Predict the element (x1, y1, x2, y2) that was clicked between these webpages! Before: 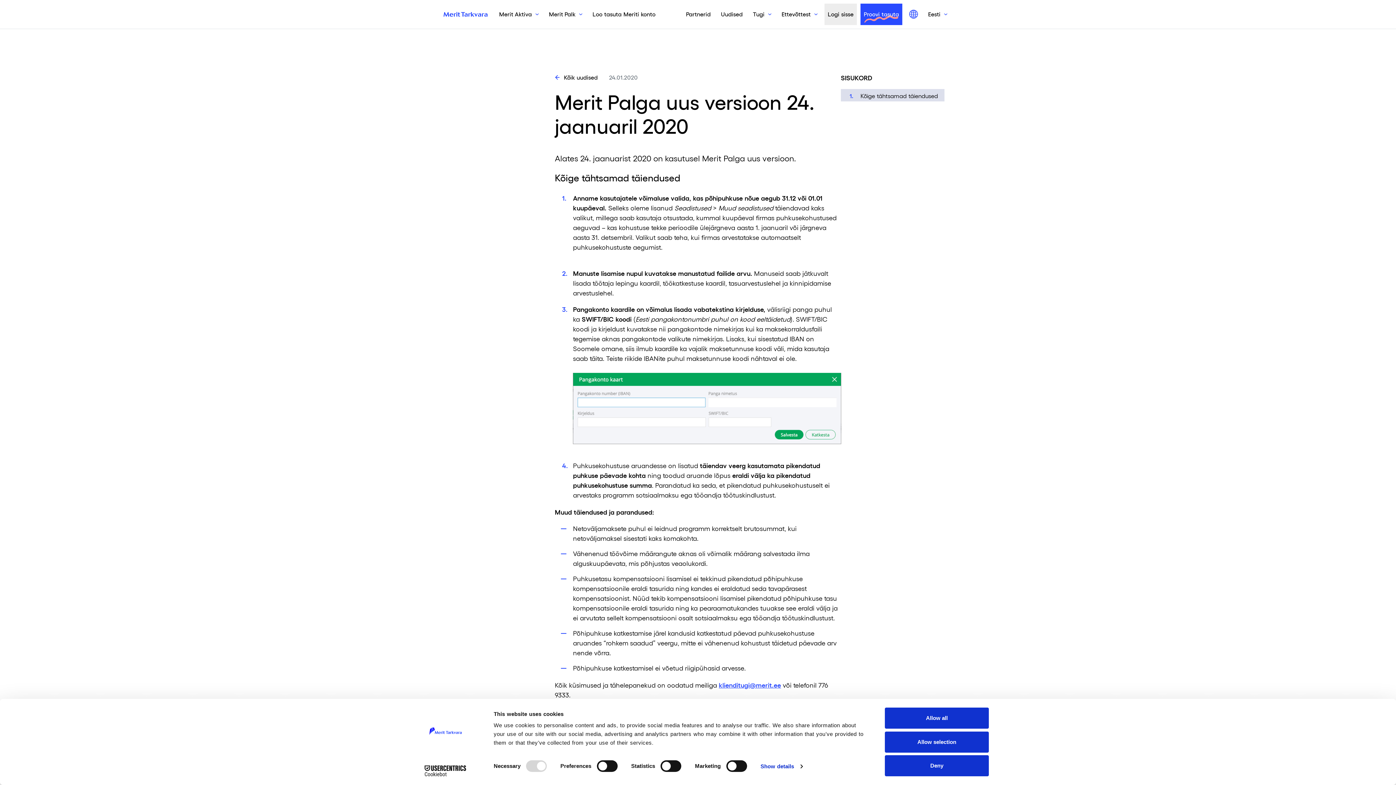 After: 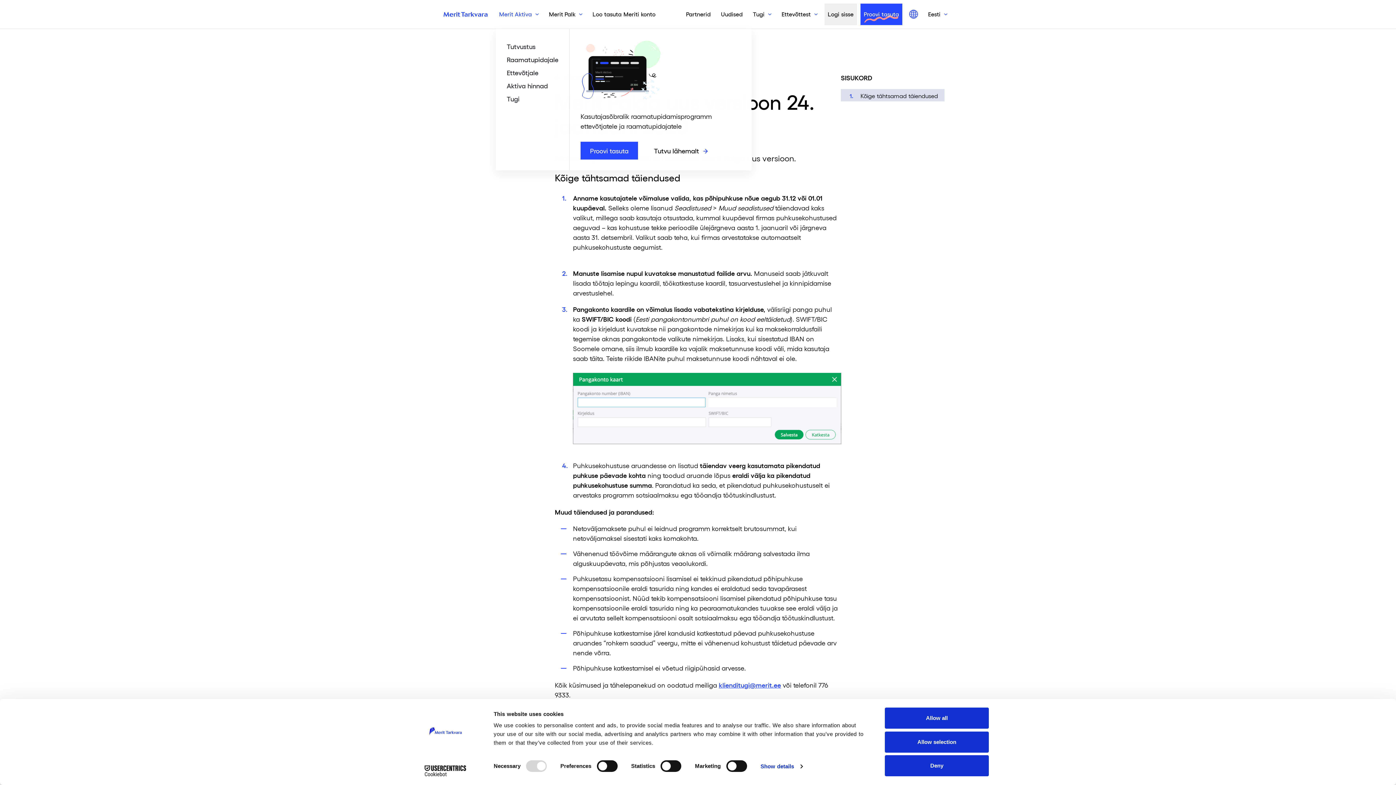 Action: bbox: (495, 3, 542, 25) label: Merit Aktiva